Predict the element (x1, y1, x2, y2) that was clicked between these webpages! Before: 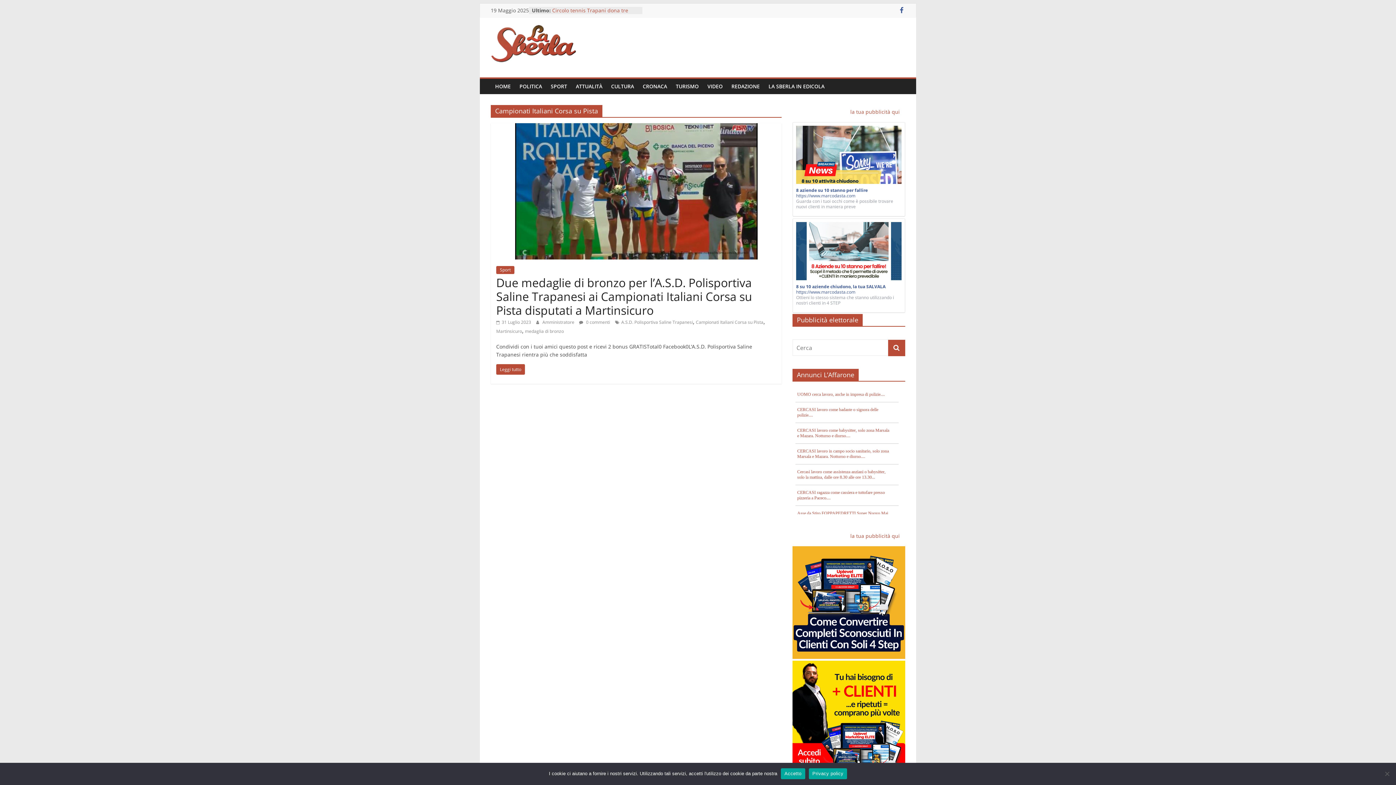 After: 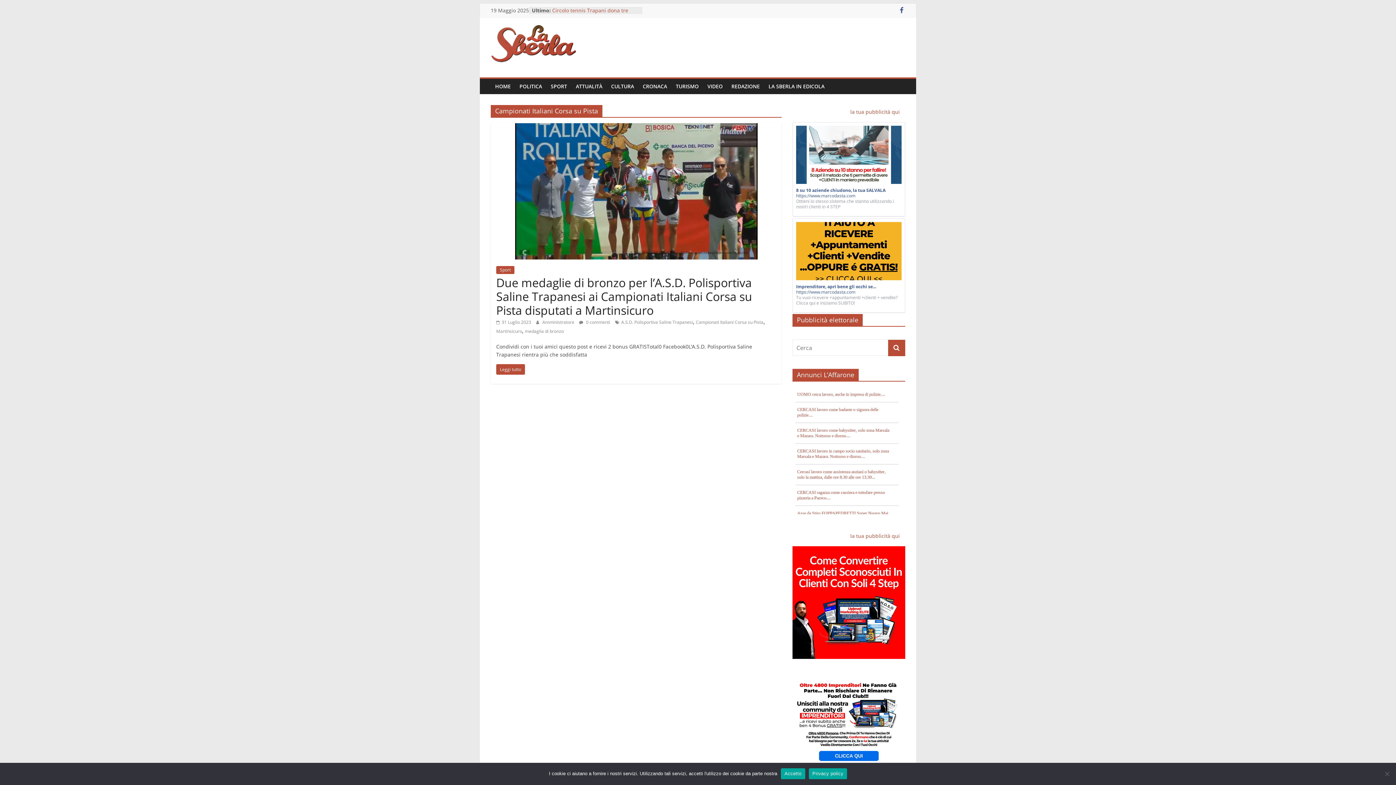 Action: bbox: (696, 319, 763, 325) label: Campionati Italiani Corsa su Pista